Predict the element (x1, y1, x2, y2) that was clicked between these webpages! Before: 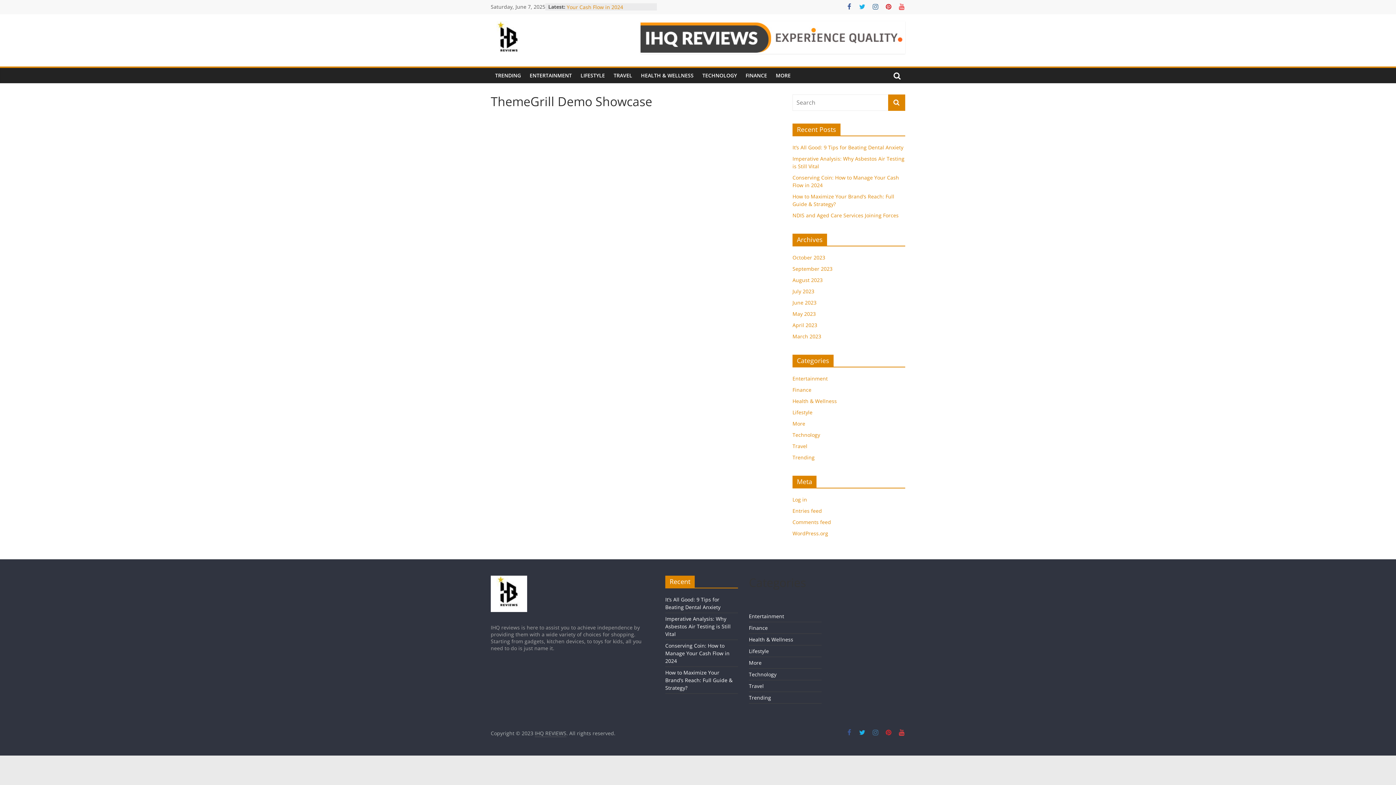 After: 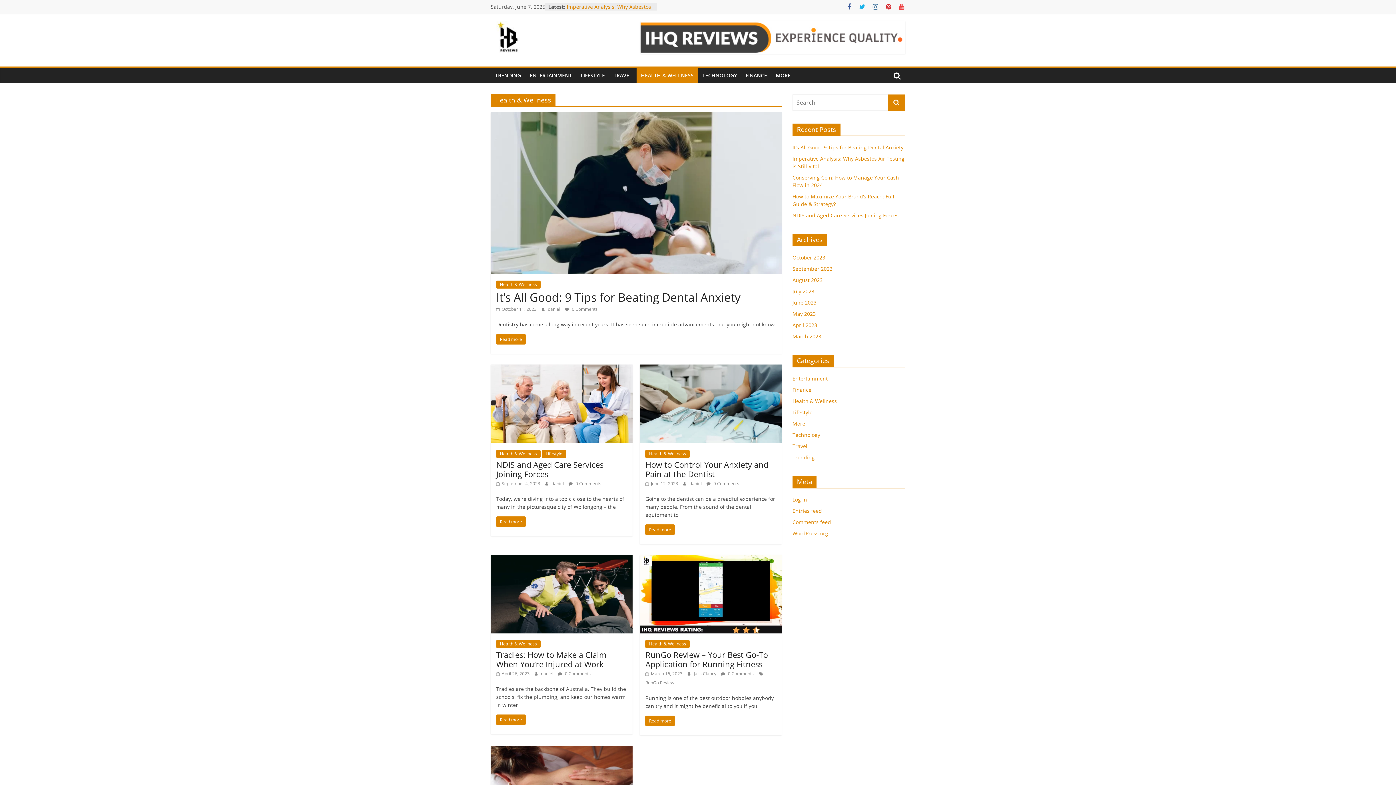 Action: label: HEALTH & WELLNESS bbox: (636, 68, 698, 83)